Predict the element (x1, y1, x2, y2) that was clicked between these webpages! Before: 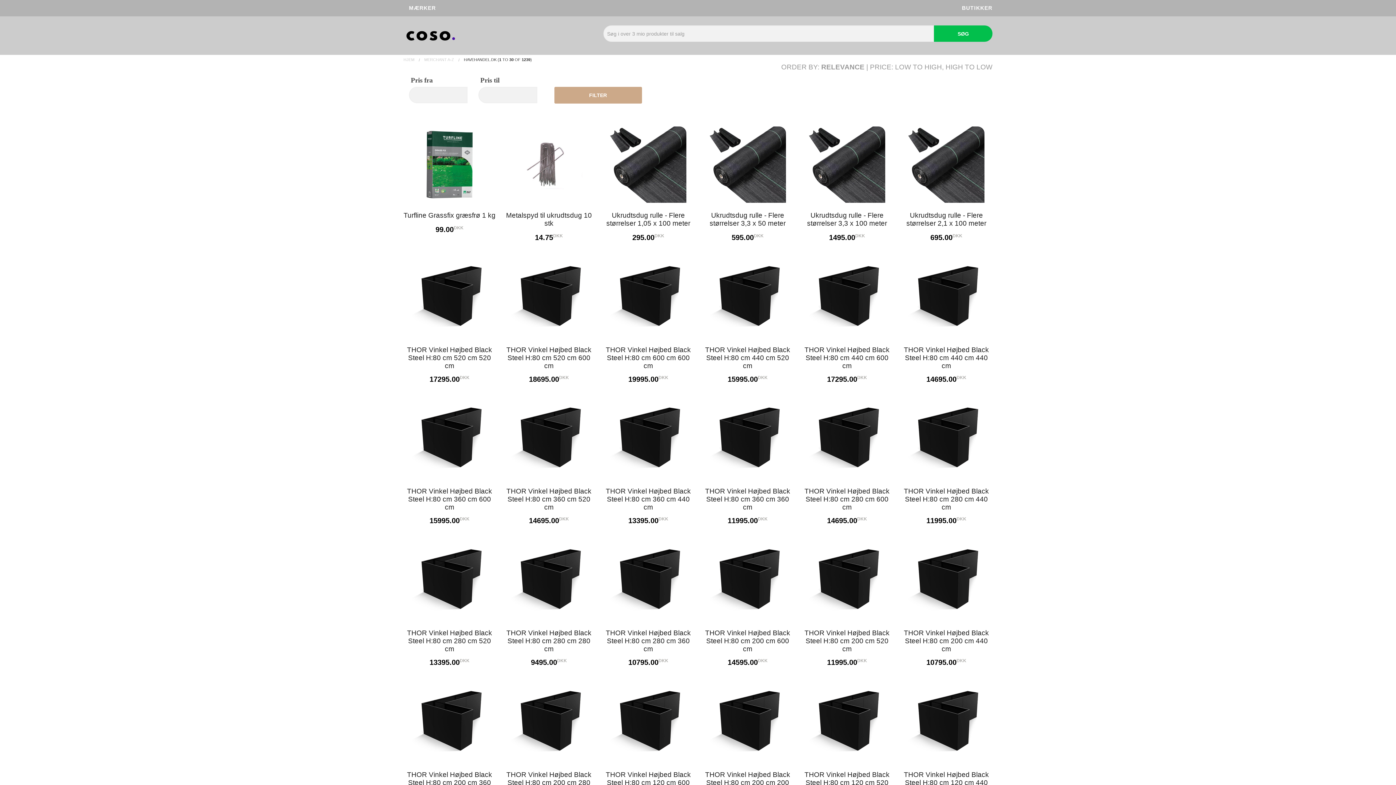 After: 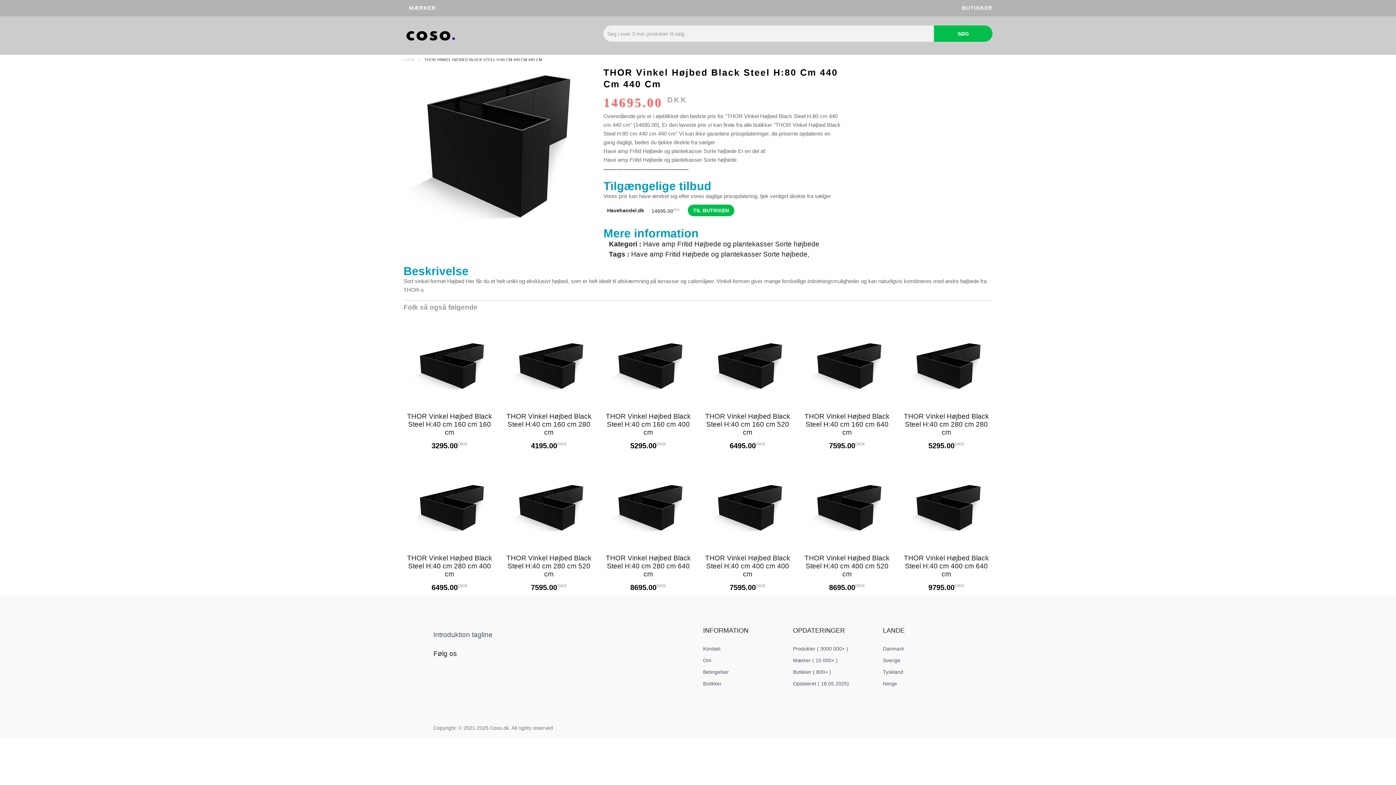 Action: bbox: (900, 346, 993, 370) label: THOR Vinkel Højbed Black Steel H:80 cm 440 cm 440 cm